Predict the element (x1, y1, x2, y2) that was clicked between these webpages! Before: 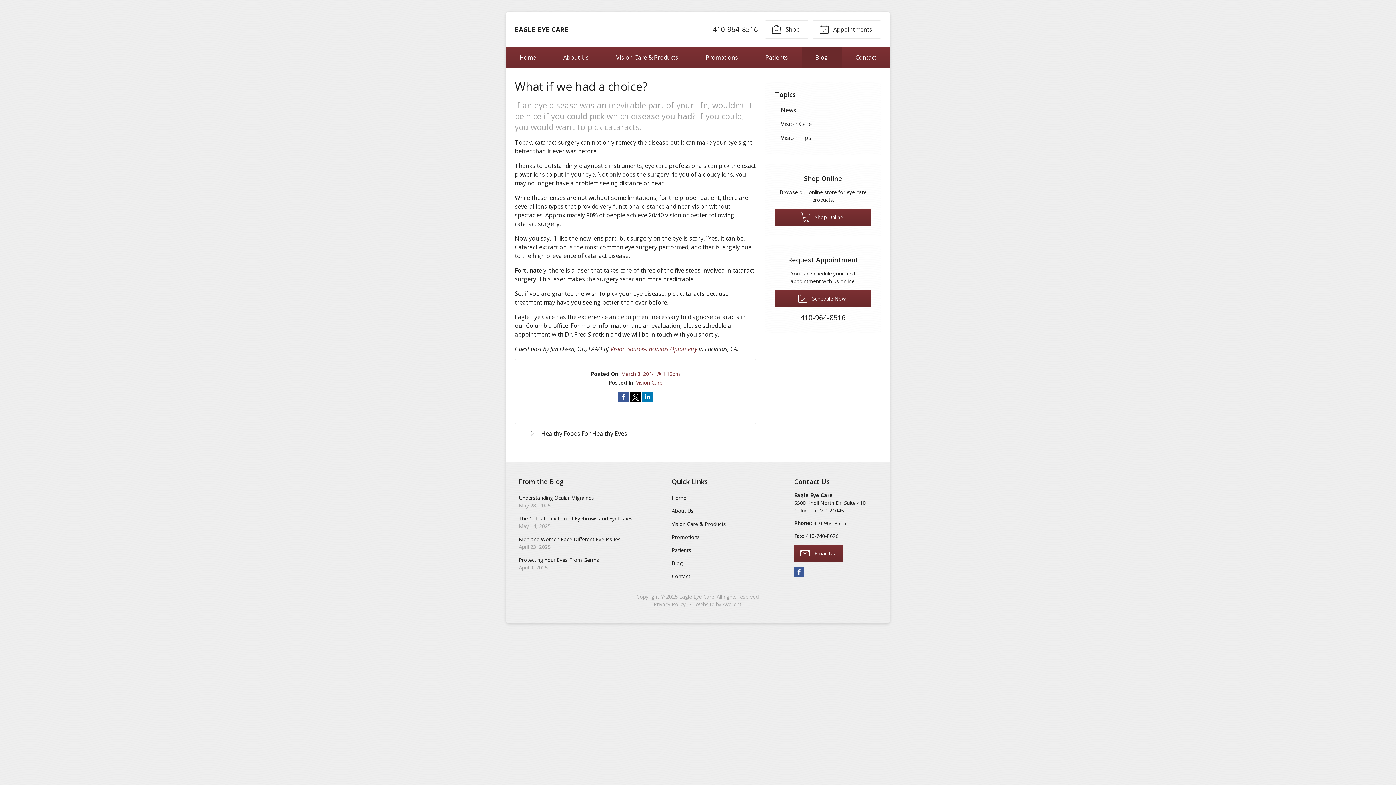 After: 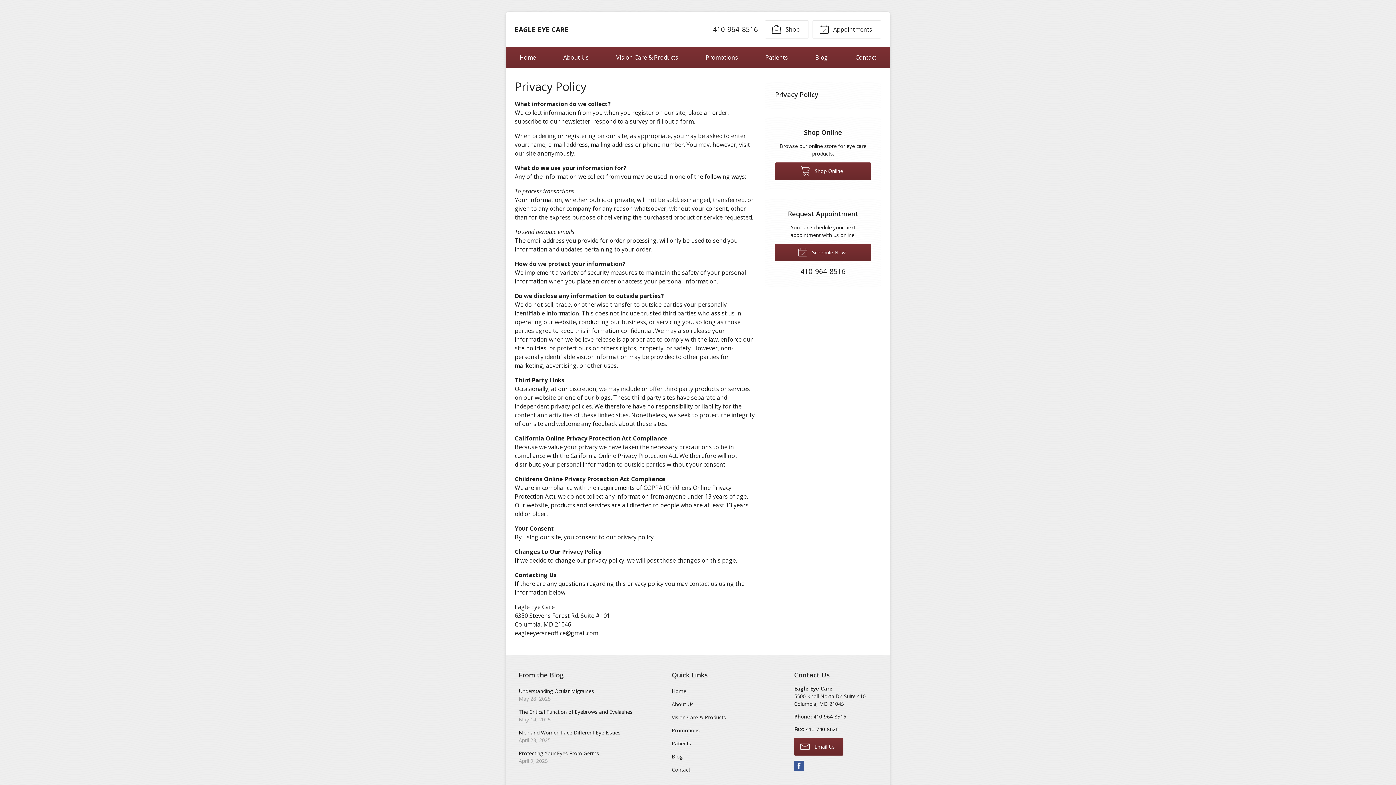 Action: label: Privacy Policy bbox: (653, 601, 685, 608)